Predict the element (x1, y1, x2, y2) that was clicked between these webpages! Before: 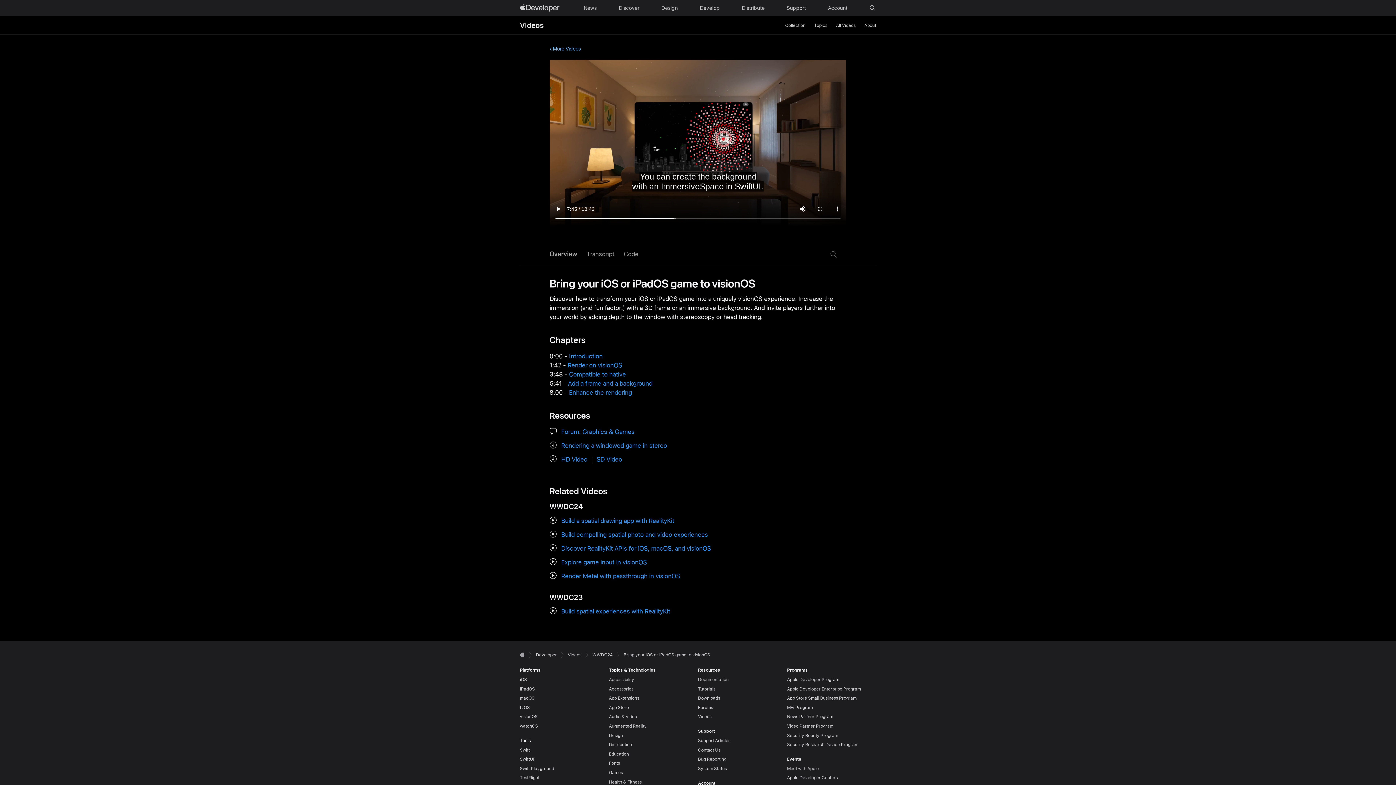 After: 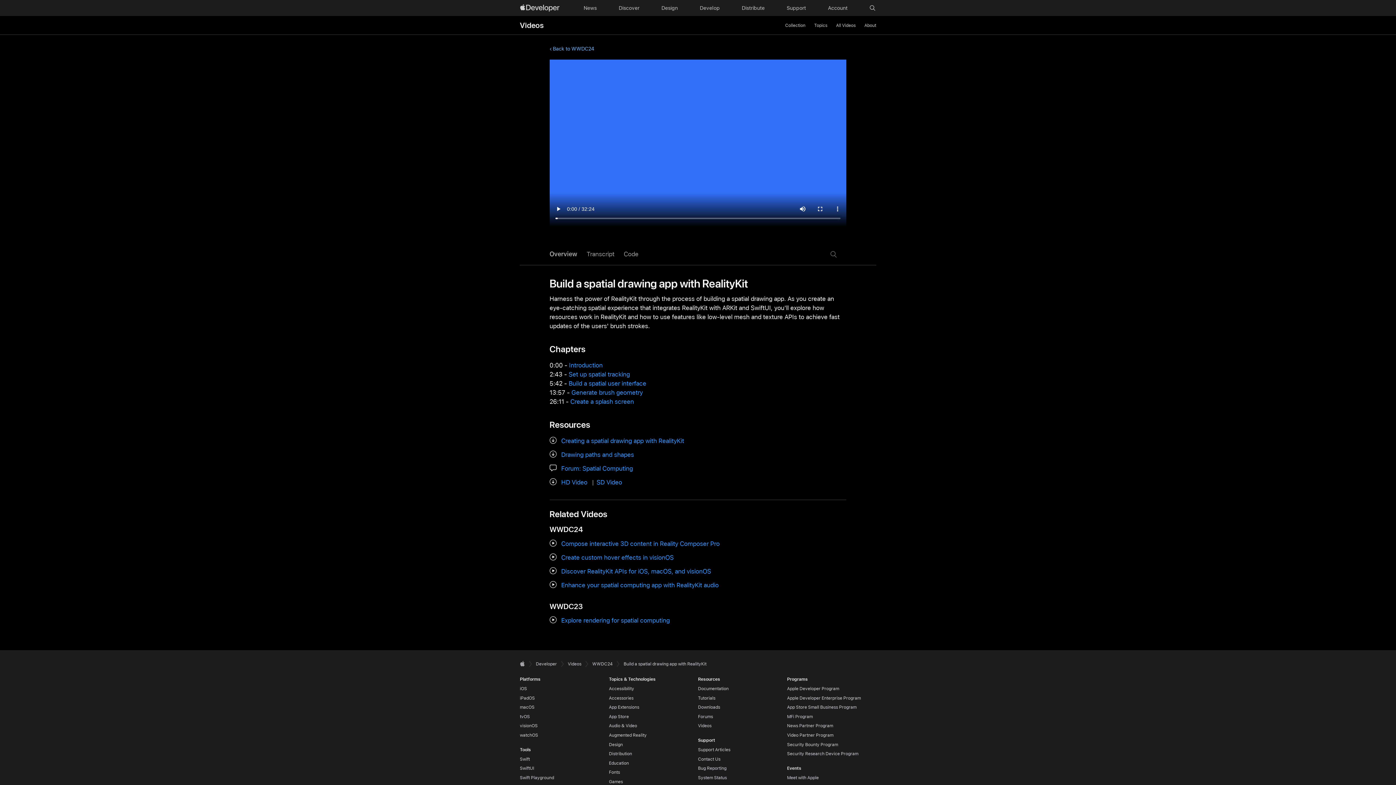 Action: label: Build a spatial drawing app with RealityKit bbox: (561, 516, 674, 526)